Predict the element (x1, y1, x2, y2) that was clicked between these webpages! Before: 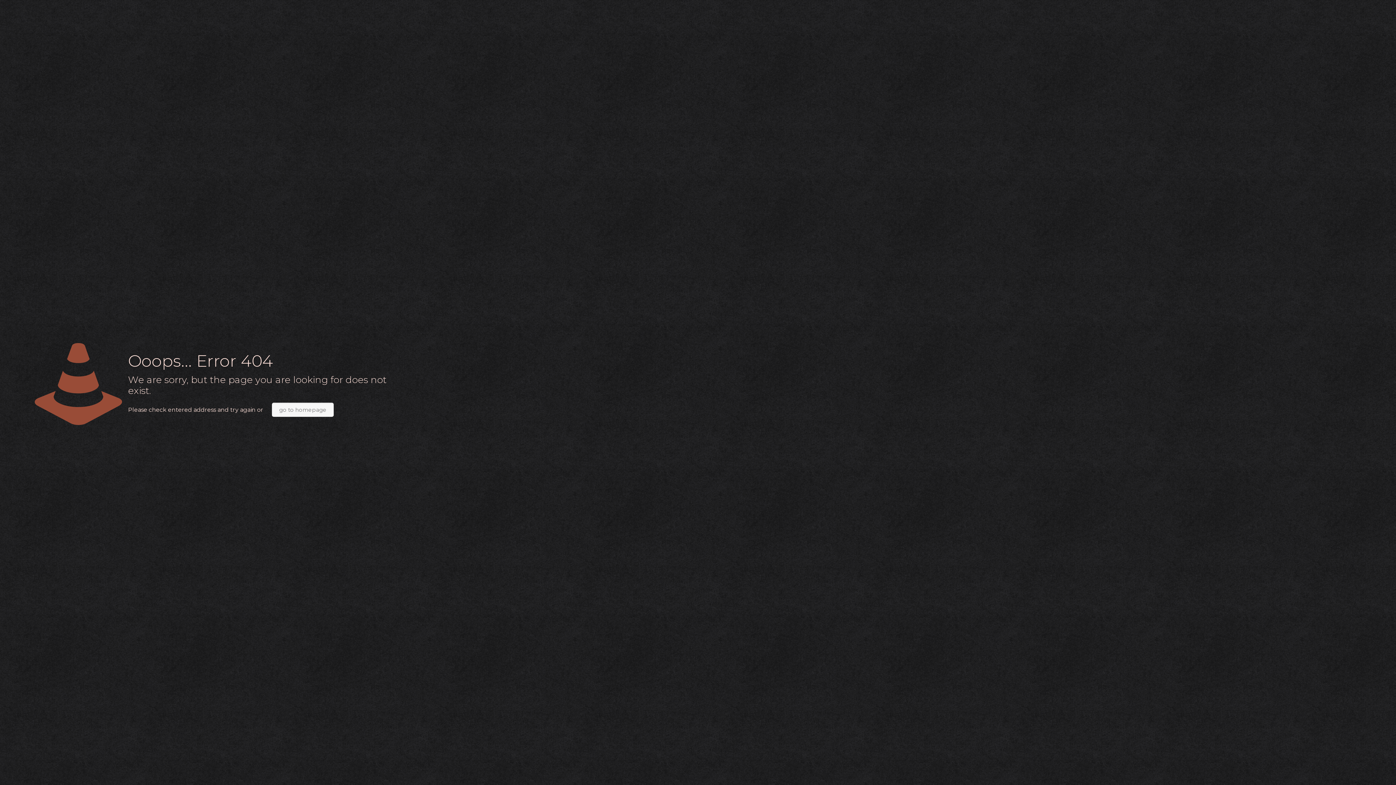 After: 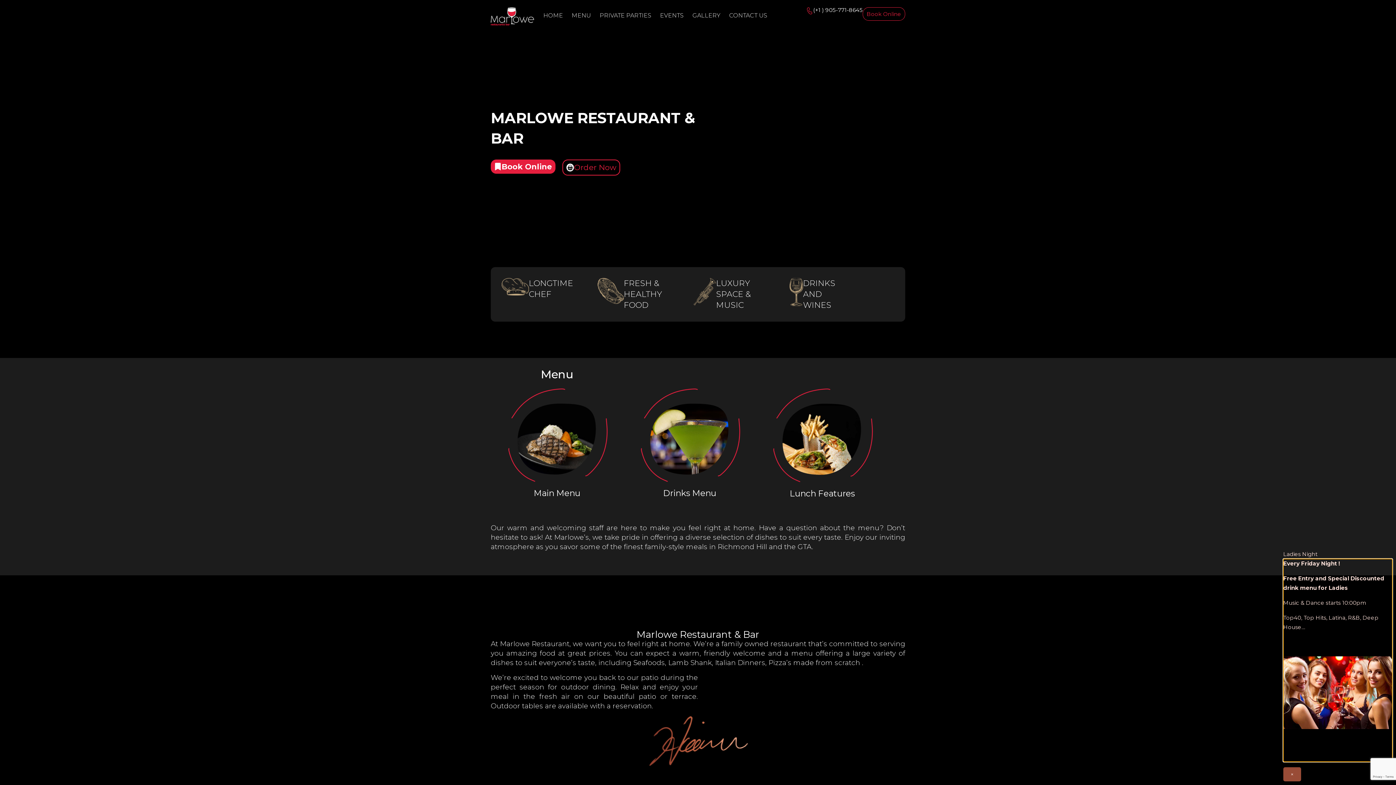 Action: label: go to homepage bbox: (272, 402, 333, 417)